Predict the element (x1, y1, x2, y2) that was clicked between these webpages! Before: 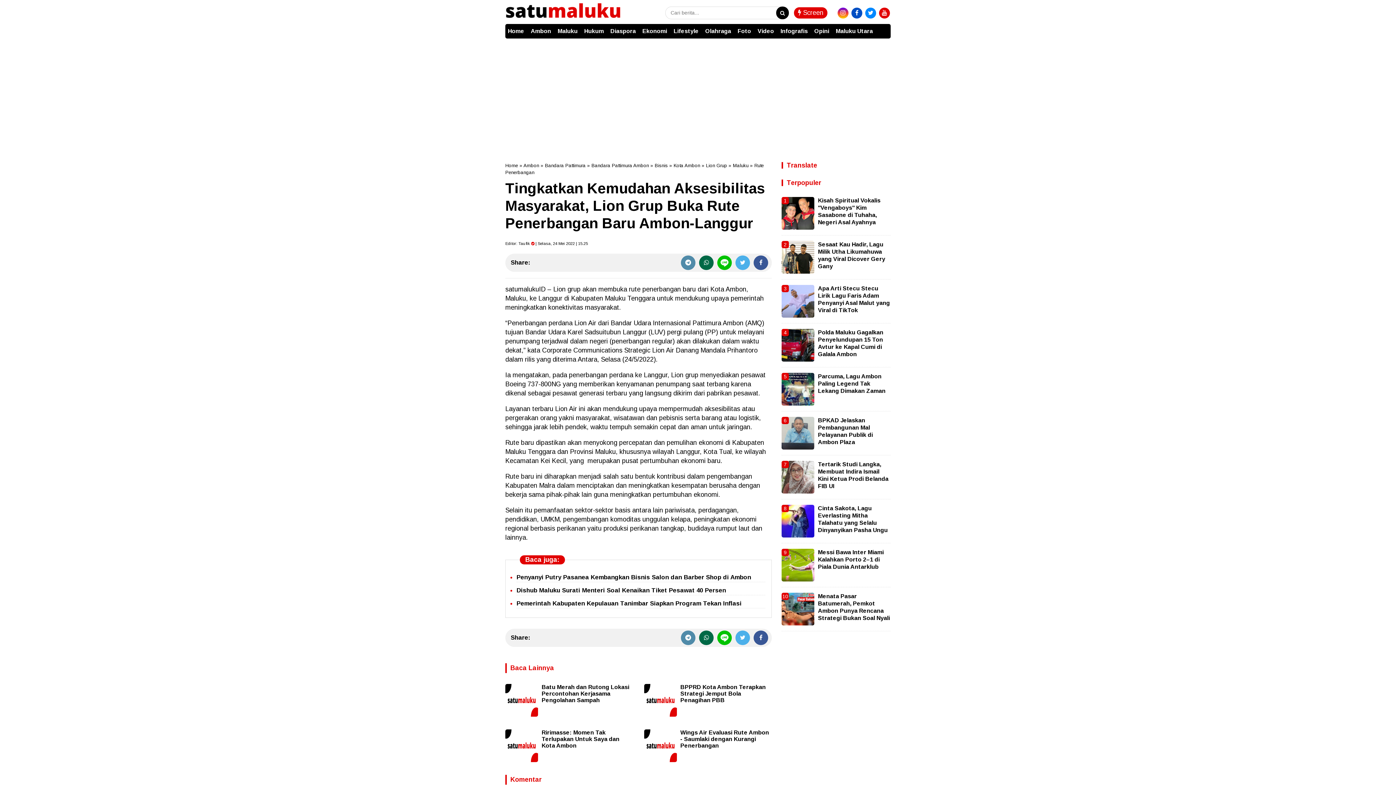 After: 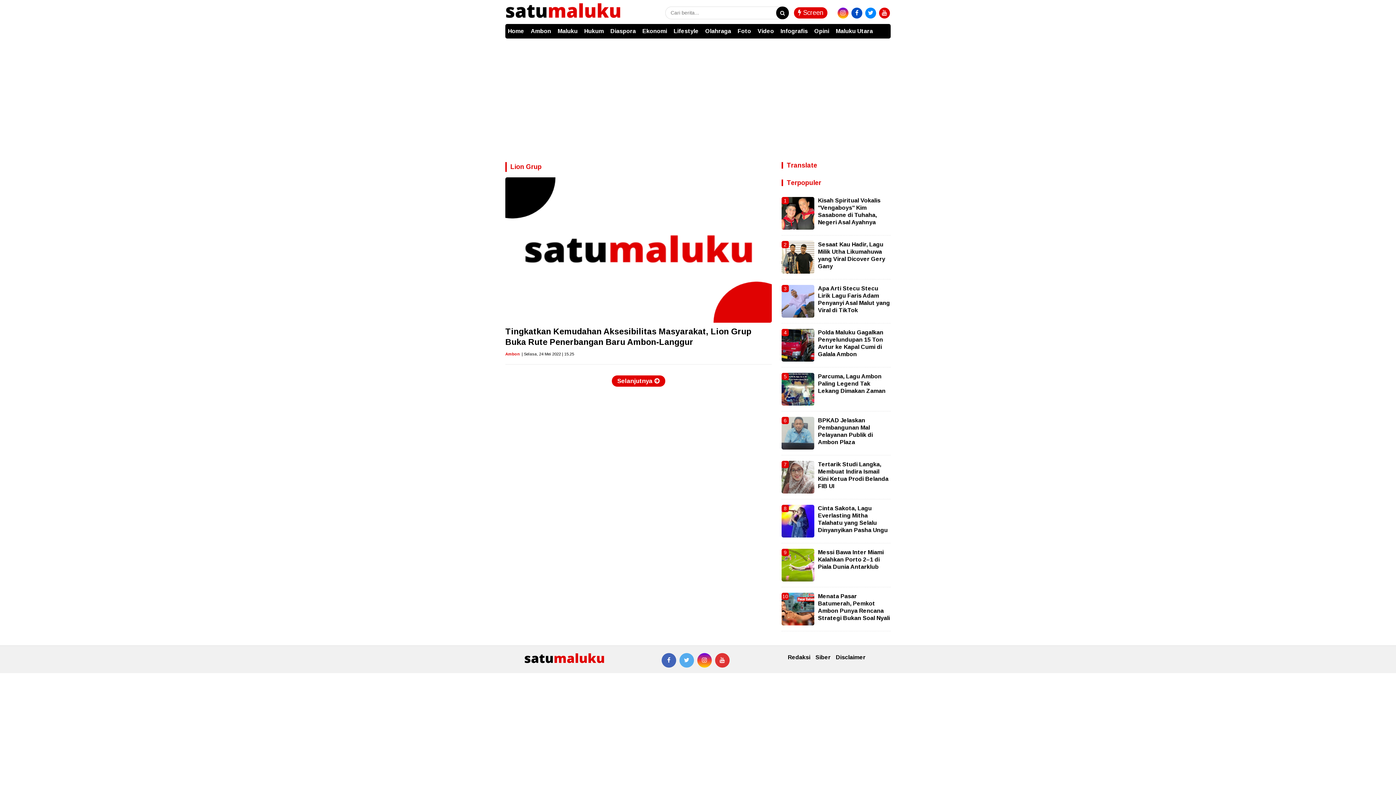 Action: bbox: (706, 162, 727, 168) label: Lion Grup